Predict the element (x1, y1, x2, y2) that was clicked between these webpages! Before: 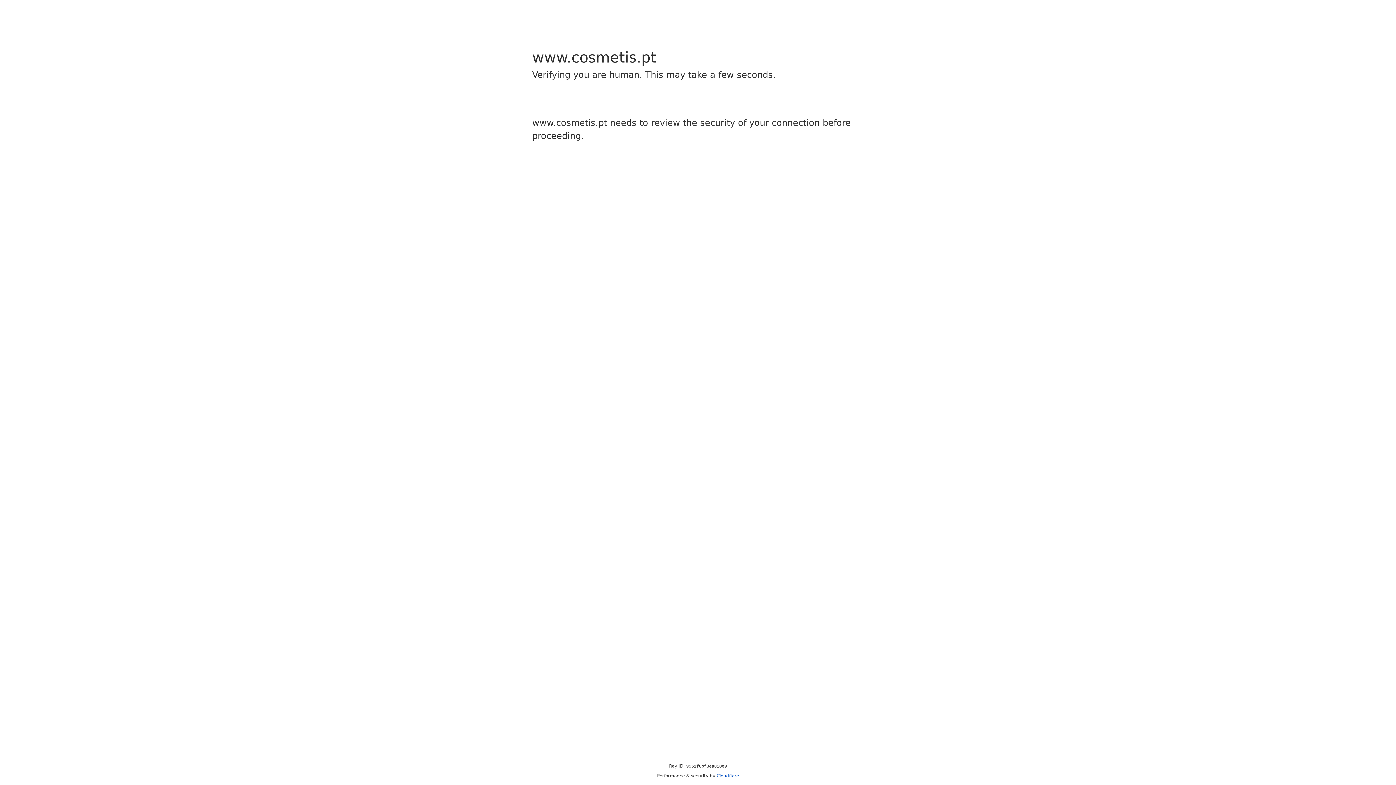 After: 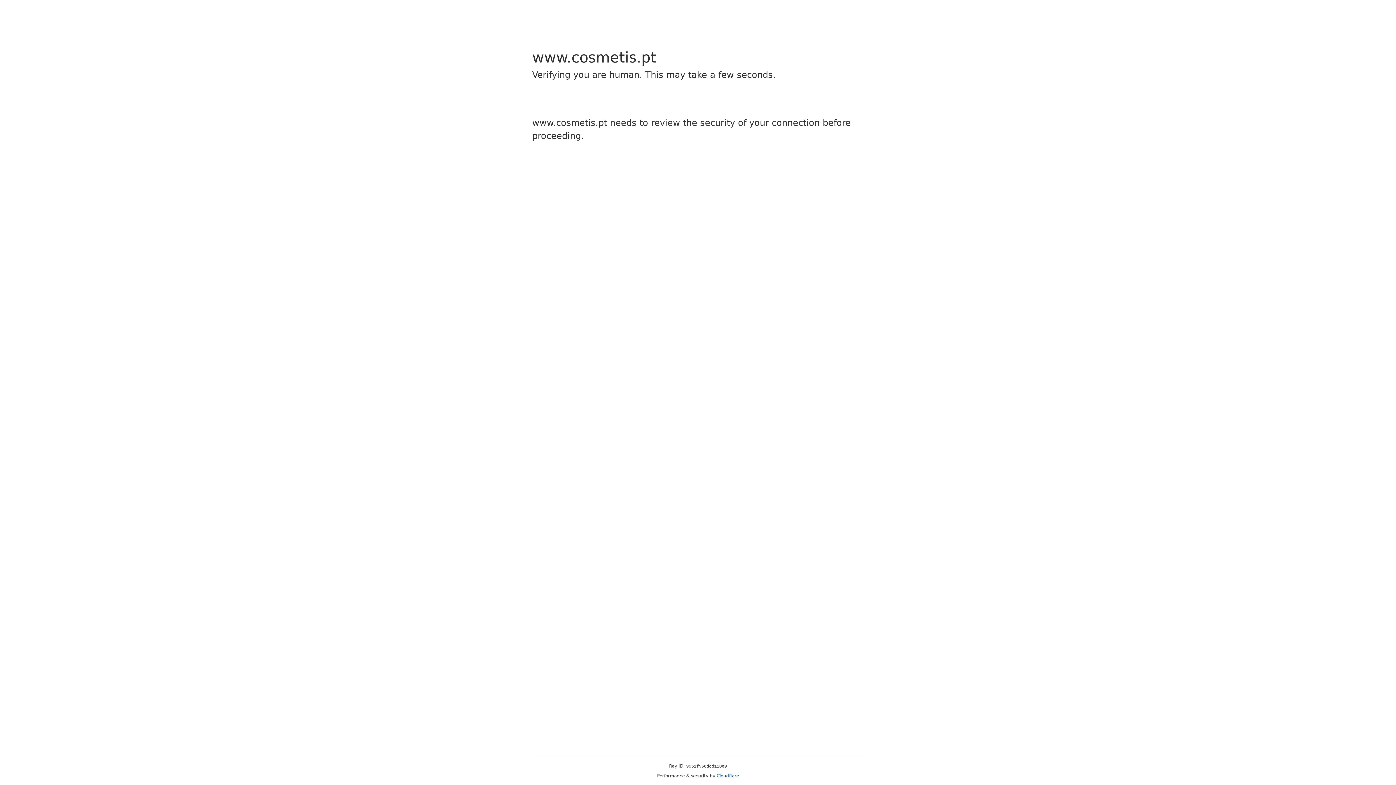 Action: label: Cloudflare bbox: (716, 773, 739, 778)